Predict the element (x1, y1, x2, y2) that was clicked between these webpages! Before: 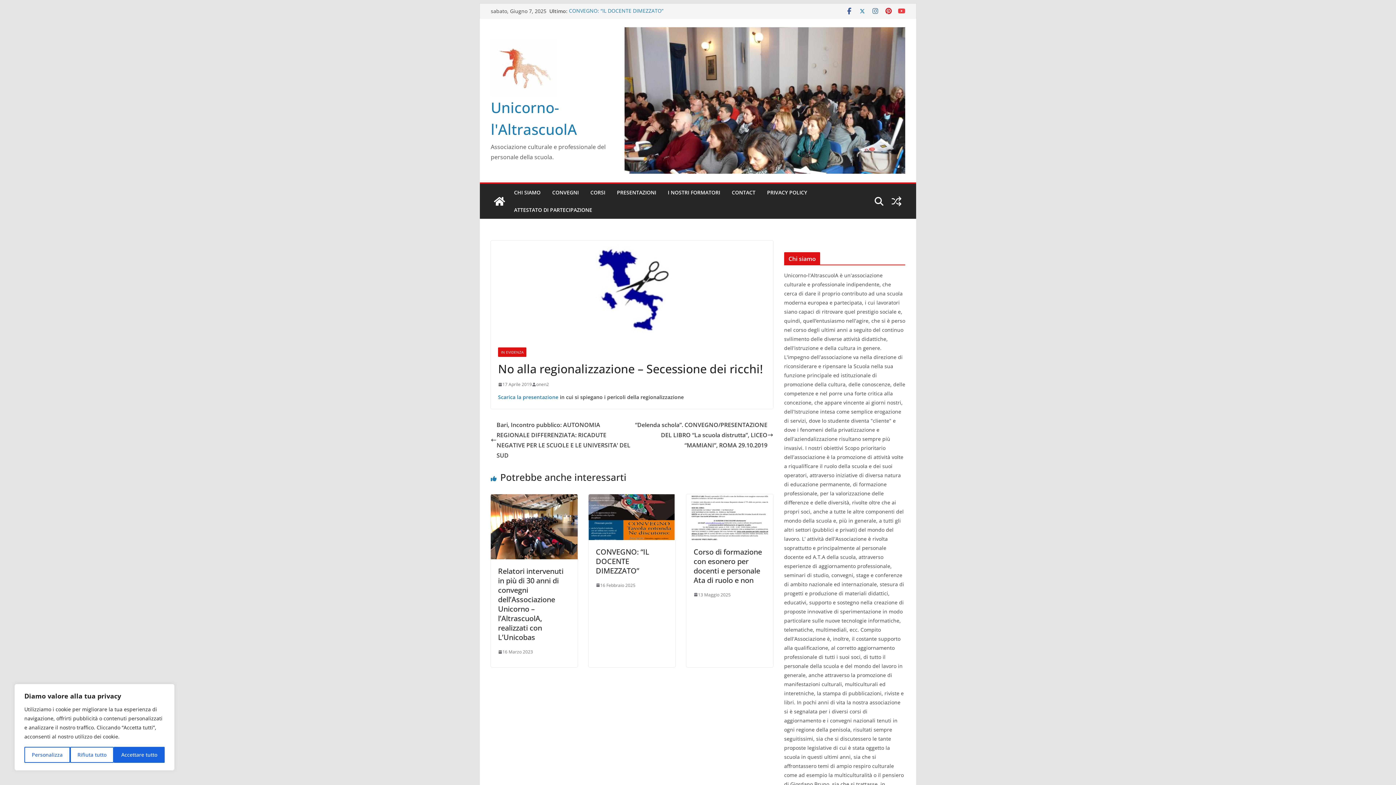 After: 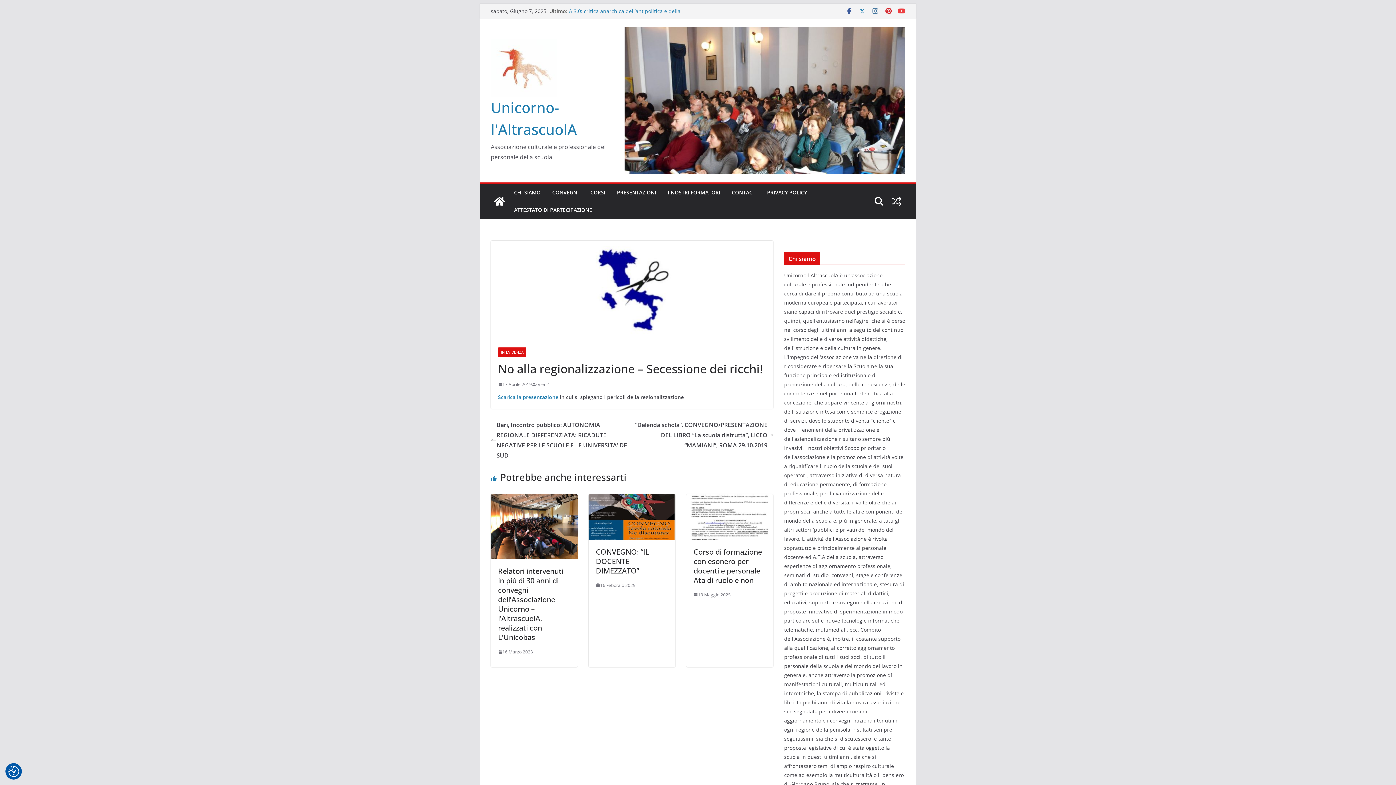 Action: bbox: (113, 747, 164, 763) label: Accettare tutto